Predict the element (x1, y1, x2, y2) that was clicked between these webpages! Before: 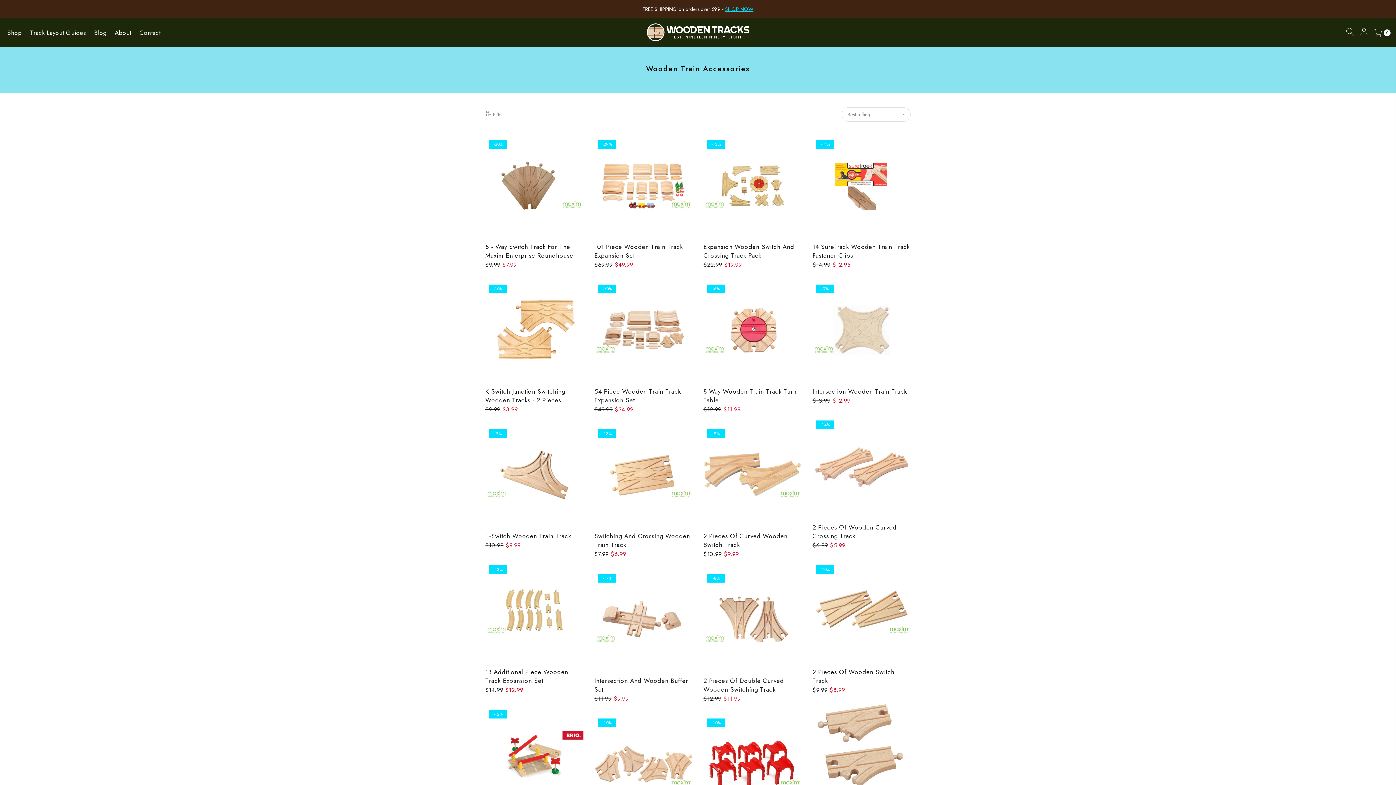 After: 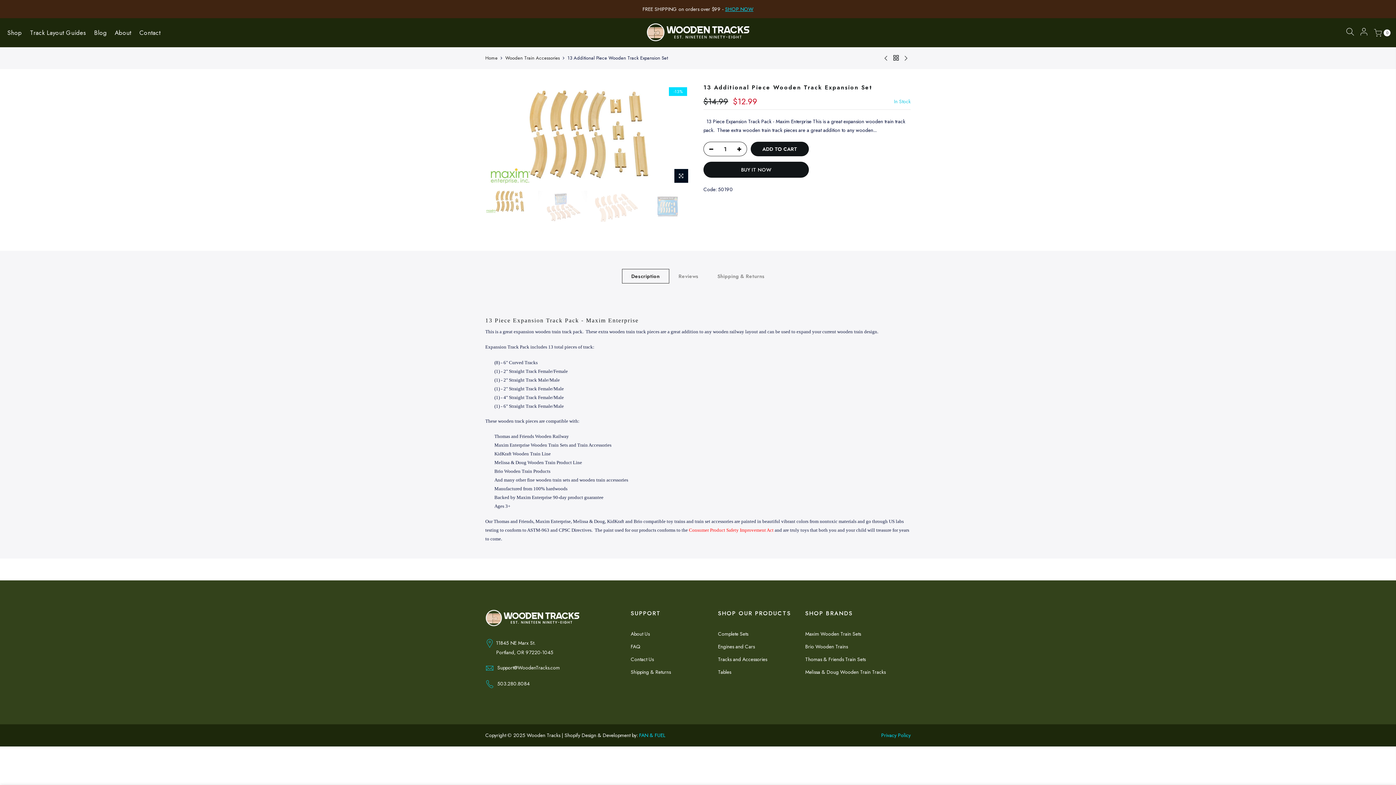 Action: bbox: (485, 668, 568, 685) label: 13 Additional Piece Wooden Track Expansion Set